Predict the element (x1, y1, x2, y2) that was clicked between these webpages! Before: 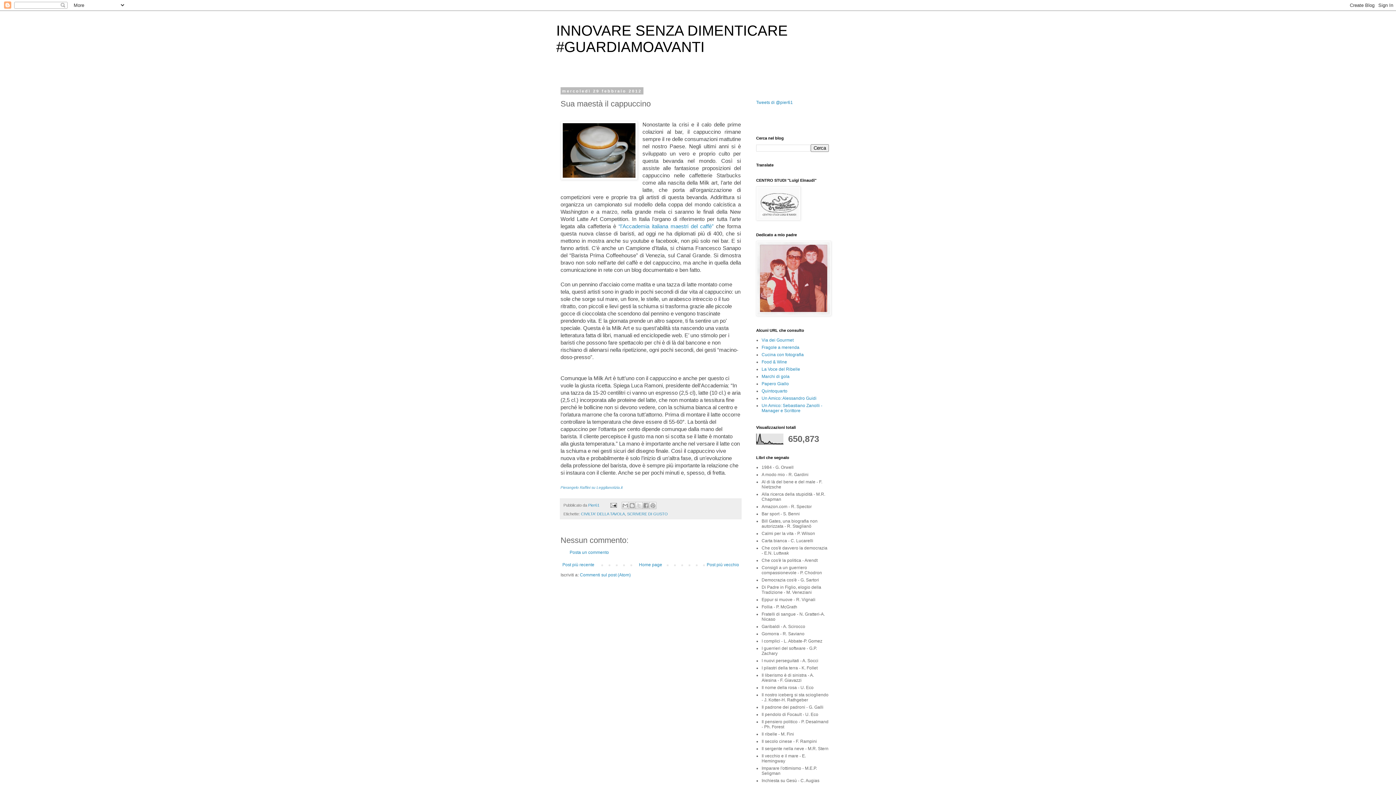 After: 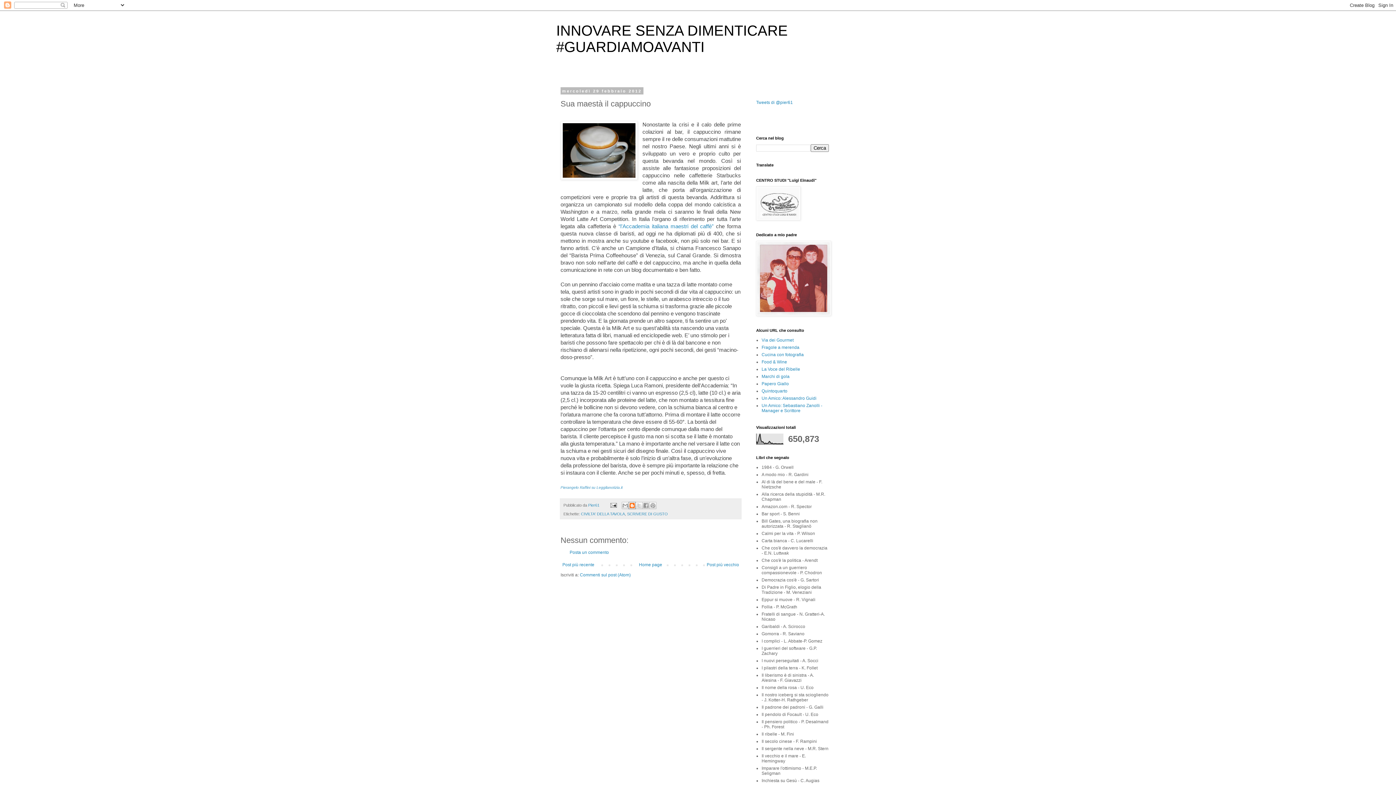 Action: bbox: (628, 502, 635, 509) label: Postalo sul blog